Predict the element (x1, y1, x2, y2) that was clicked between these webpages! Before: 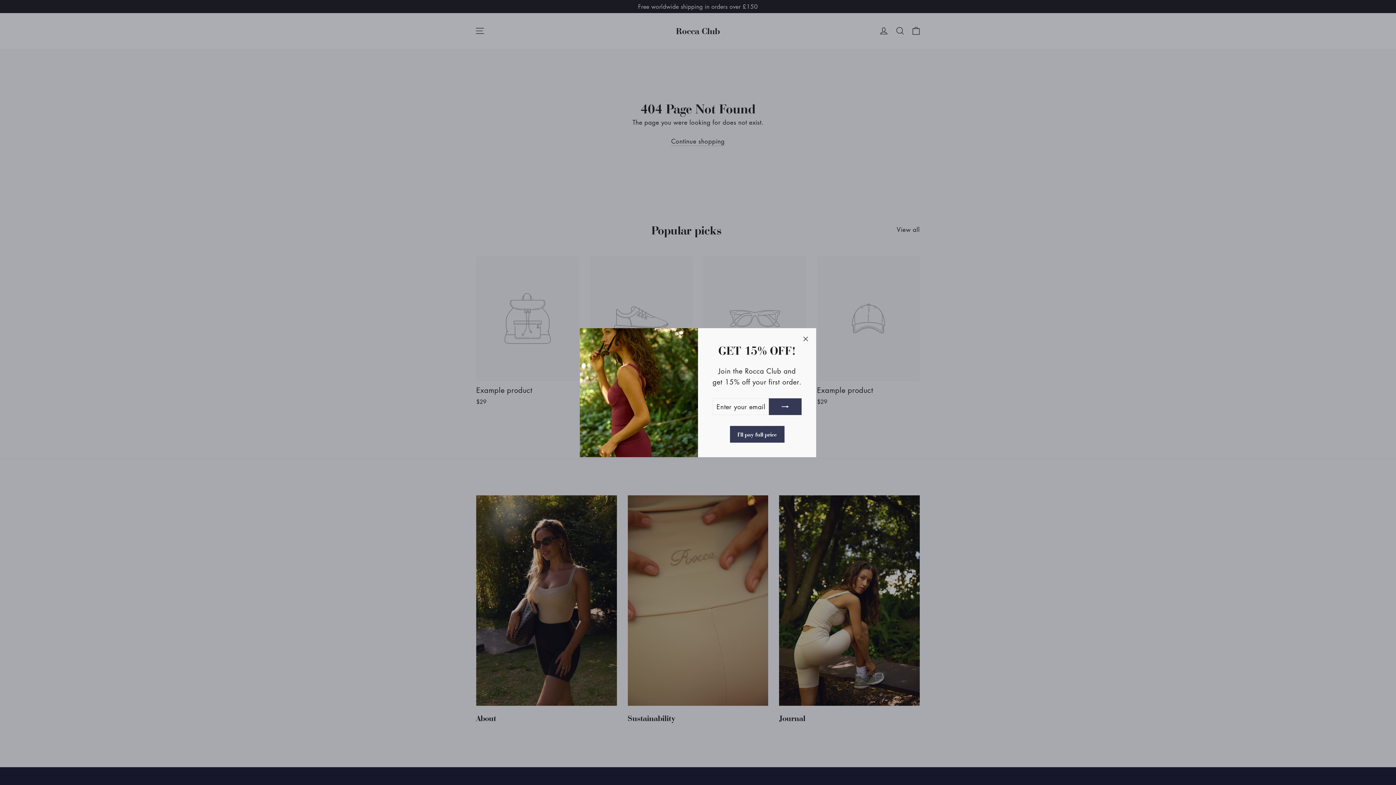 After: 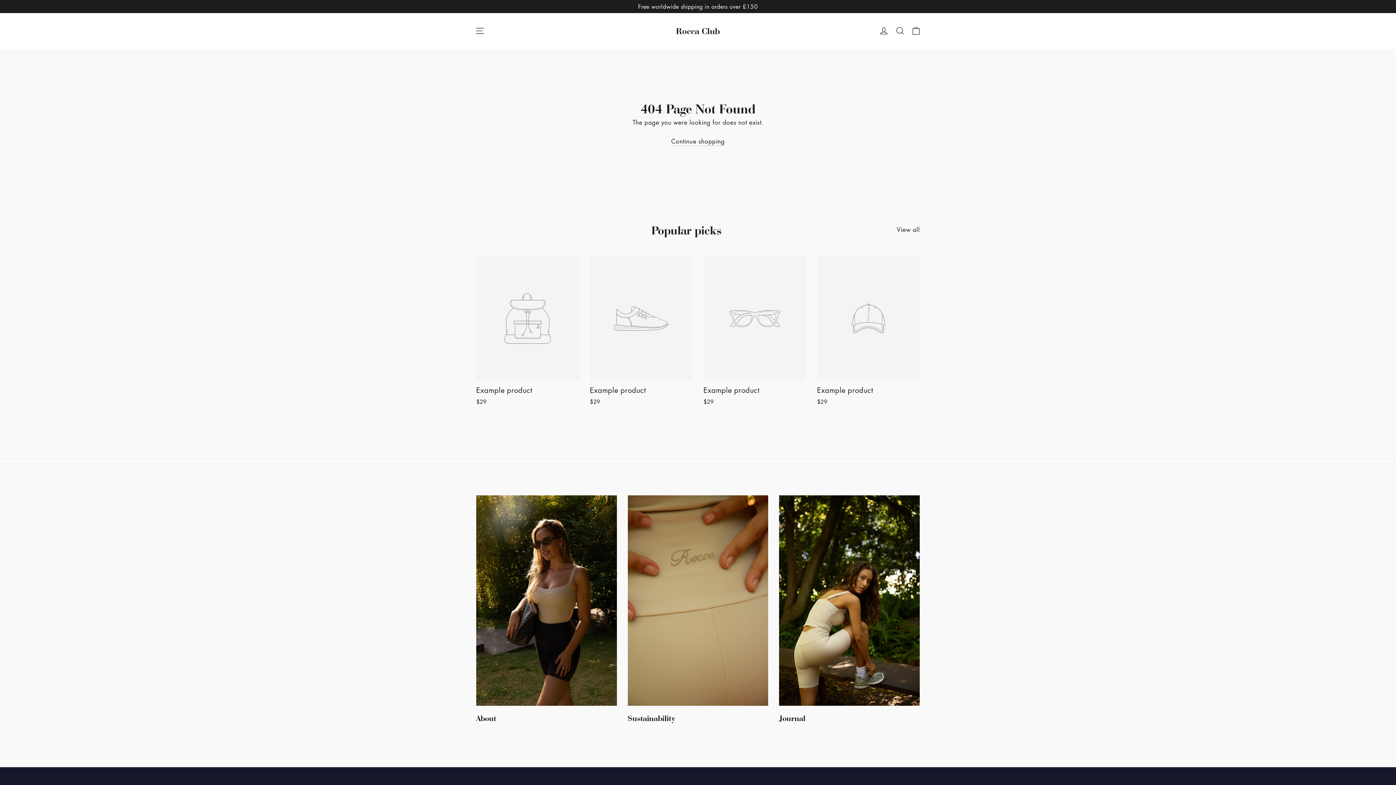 Action: bbox: (730, 426, 784, 442) label: I'll pay full price